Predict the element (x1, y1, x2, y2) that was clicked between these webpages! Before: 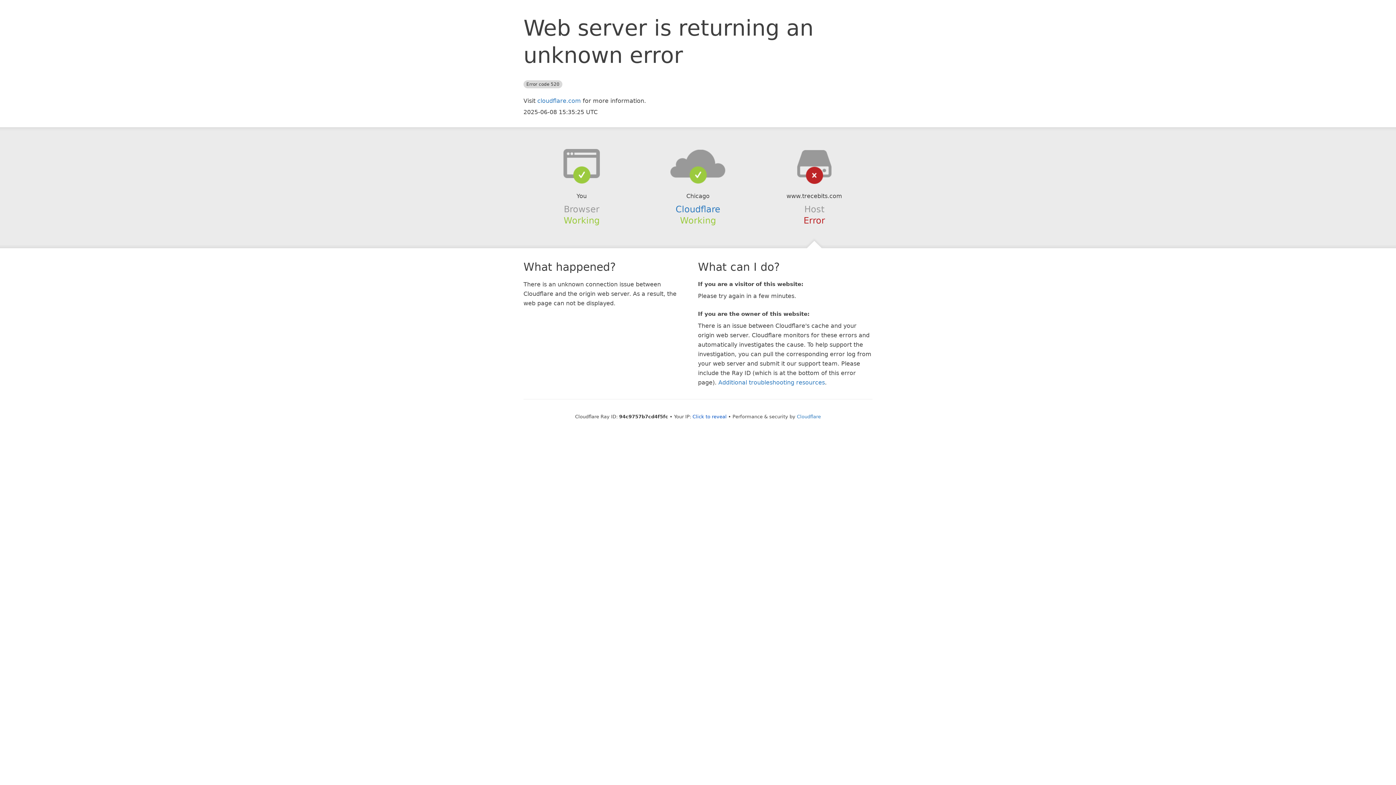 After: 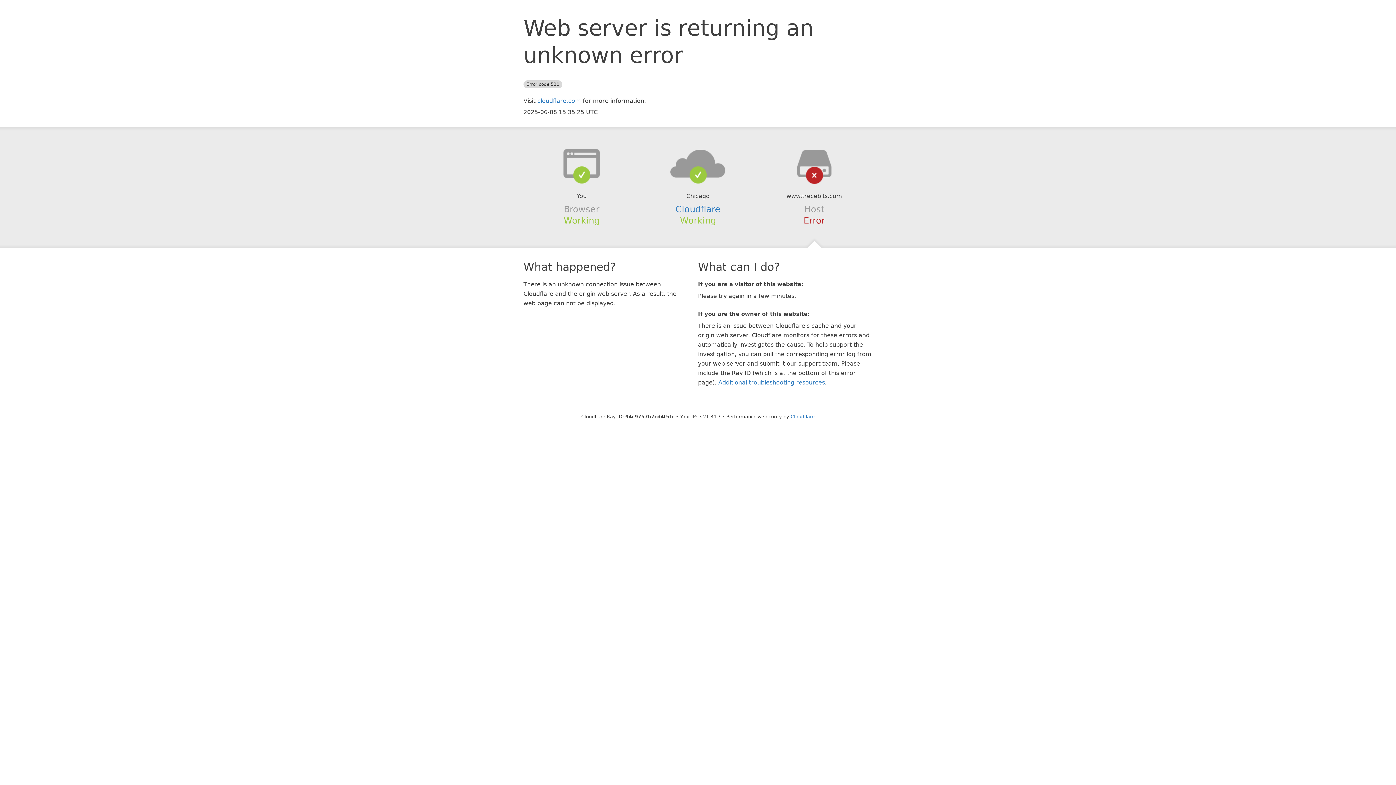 Action: bbox: (692, 414, 726, 419) label: Click to reveal